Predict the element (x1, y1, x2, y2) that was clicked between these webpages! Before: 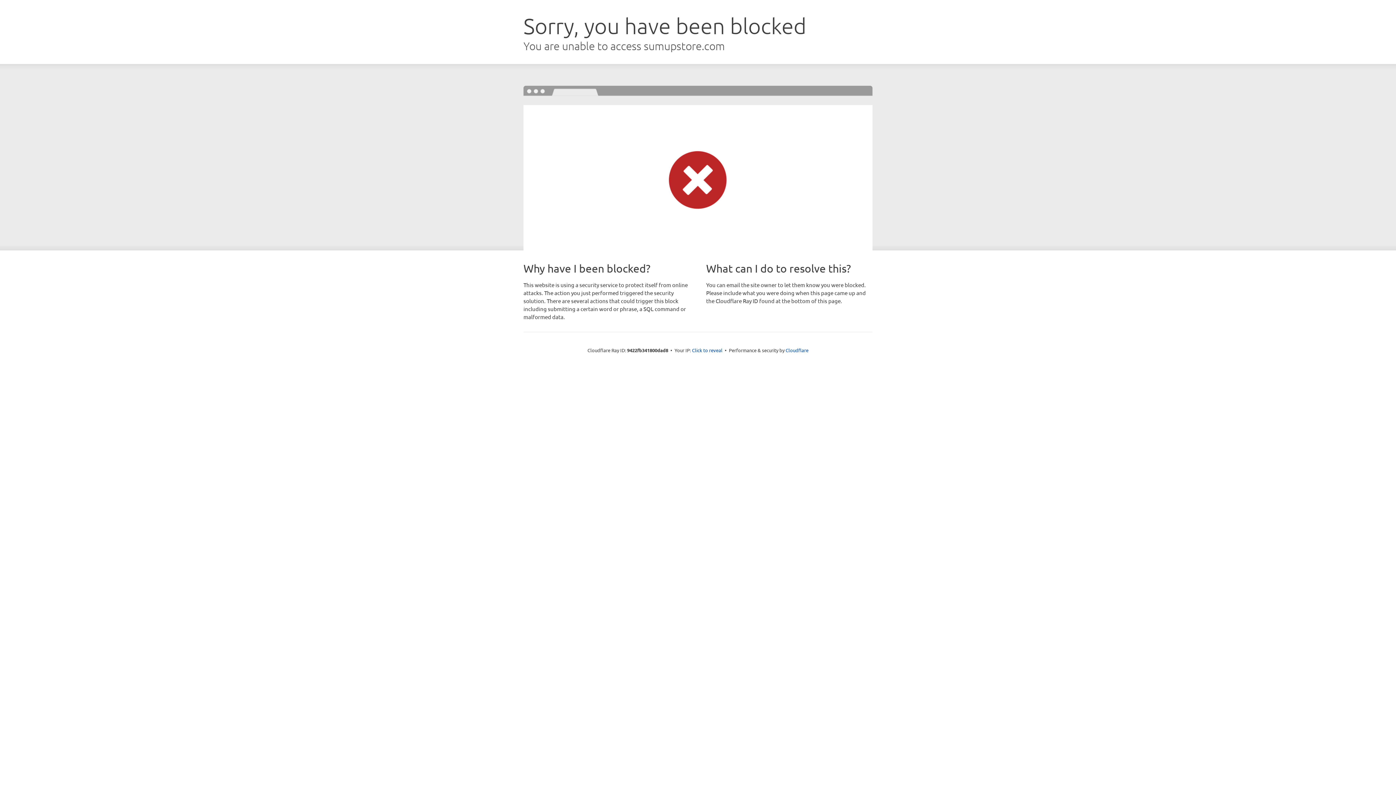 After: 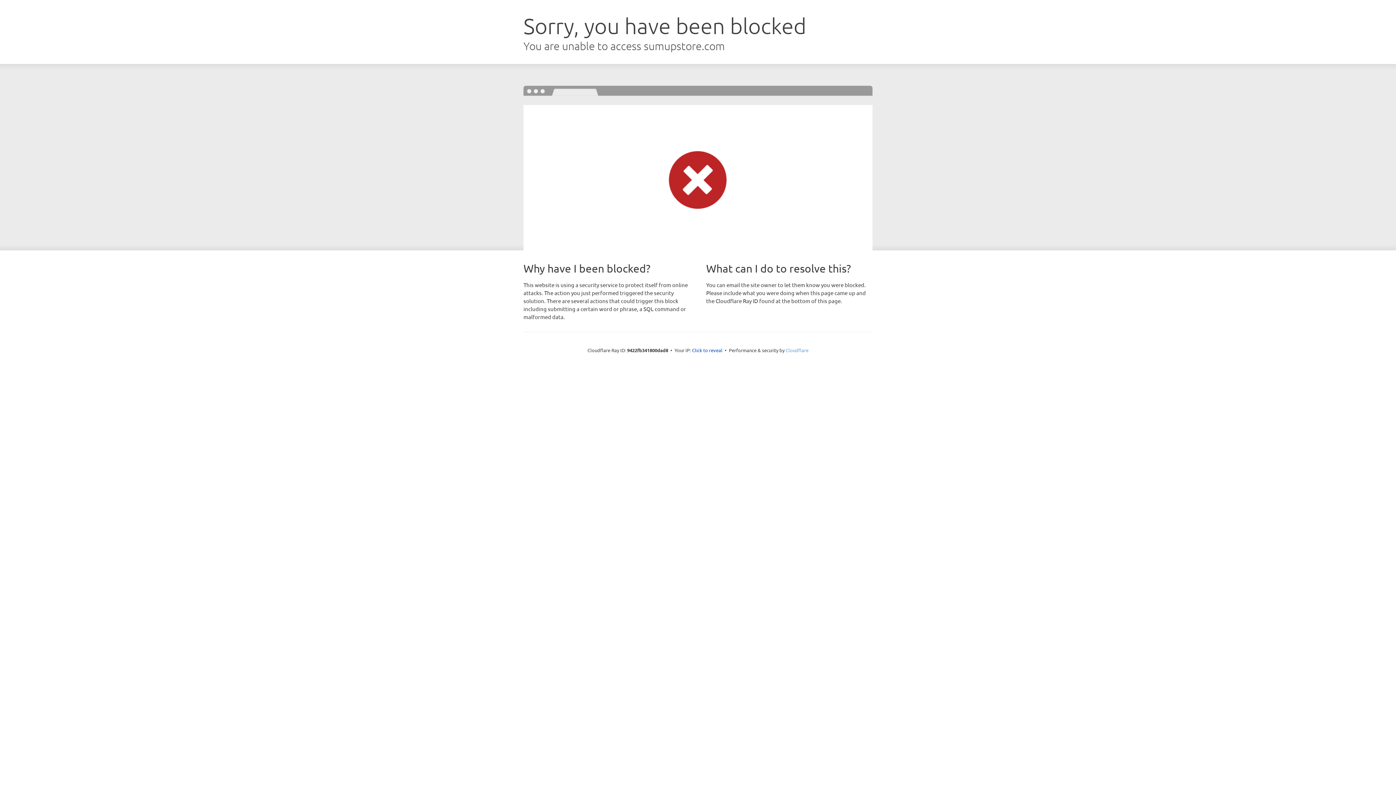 Action: bbox: (785, 347, 808, 353) label: Cloudflare